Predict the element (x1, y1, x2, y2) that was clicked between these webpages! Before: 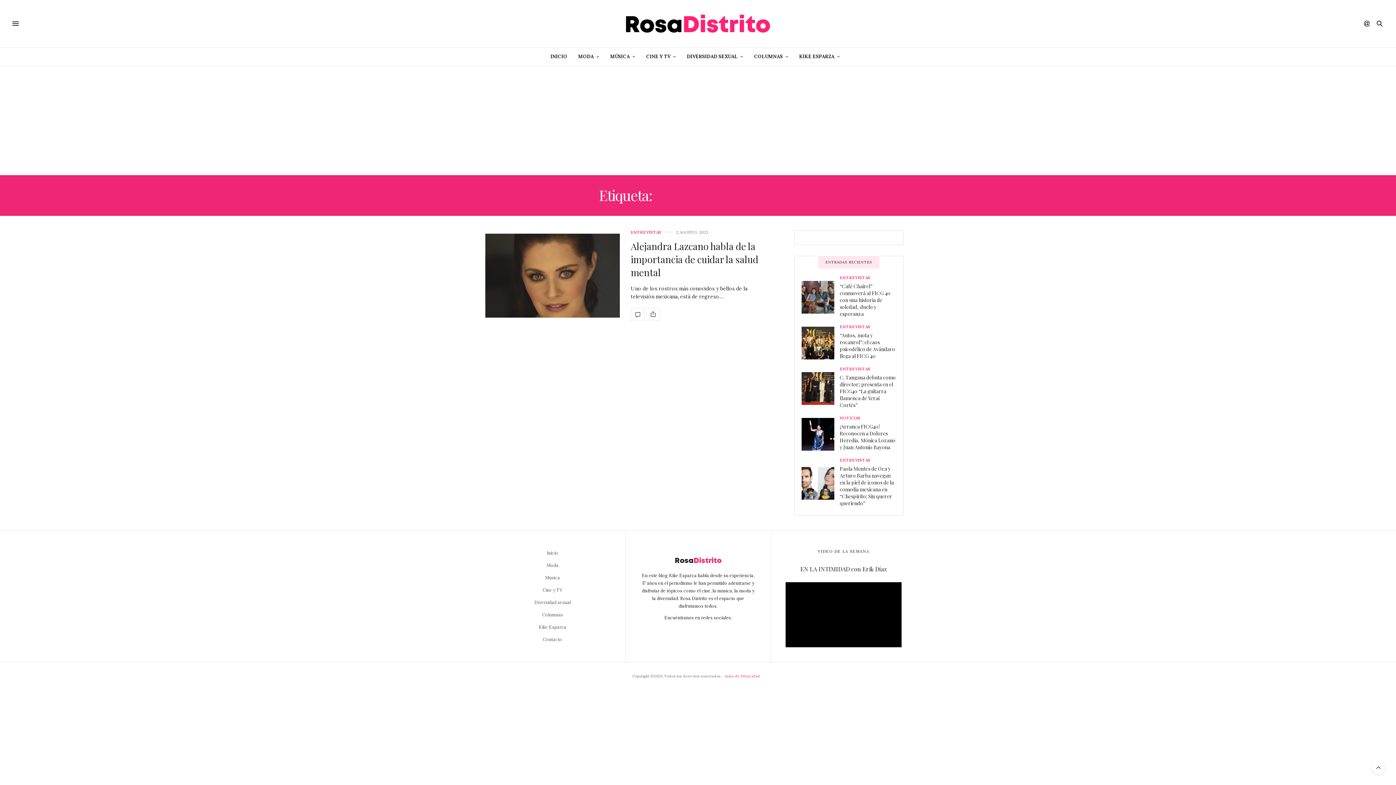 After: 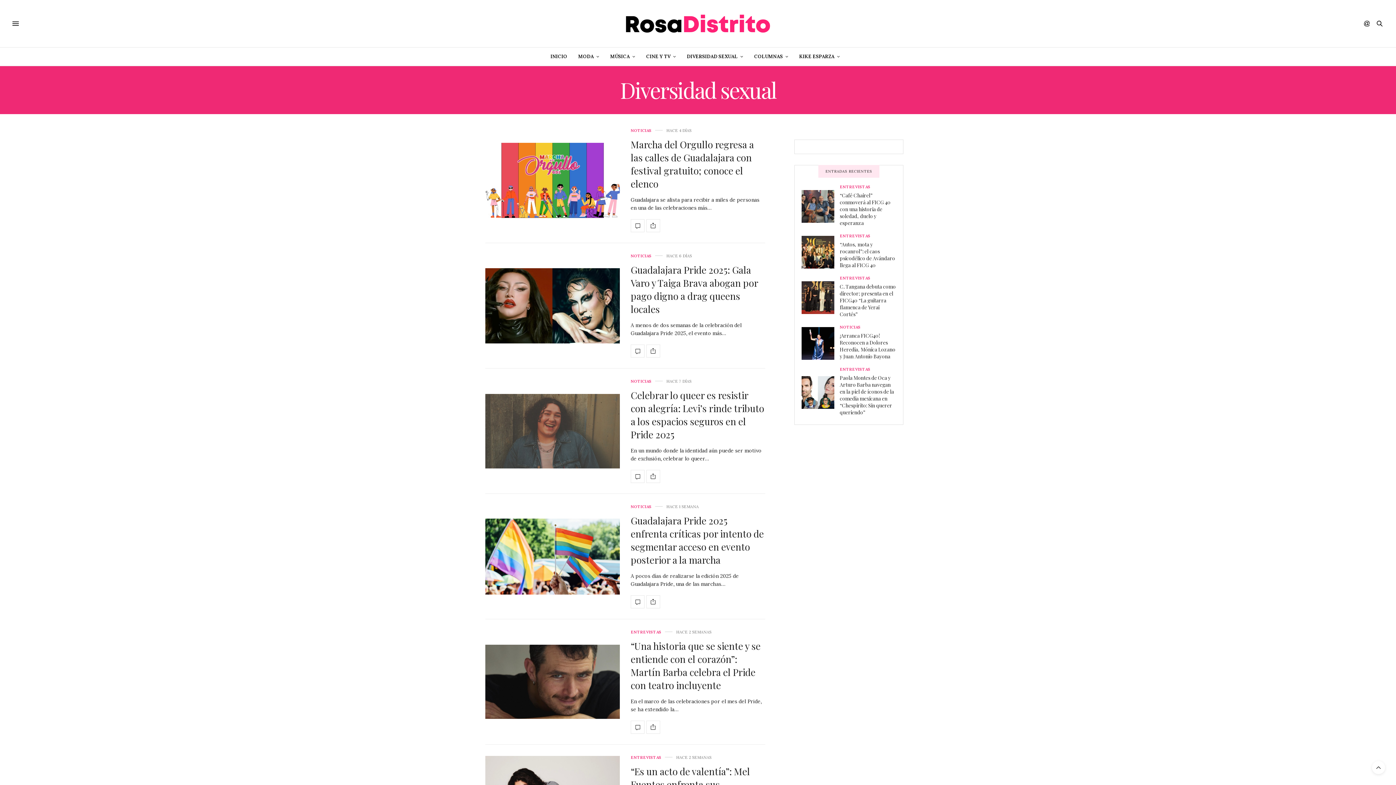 Action: bbox: (687, 47, 743, 65) label: DIVERSIDAD SEXUAL